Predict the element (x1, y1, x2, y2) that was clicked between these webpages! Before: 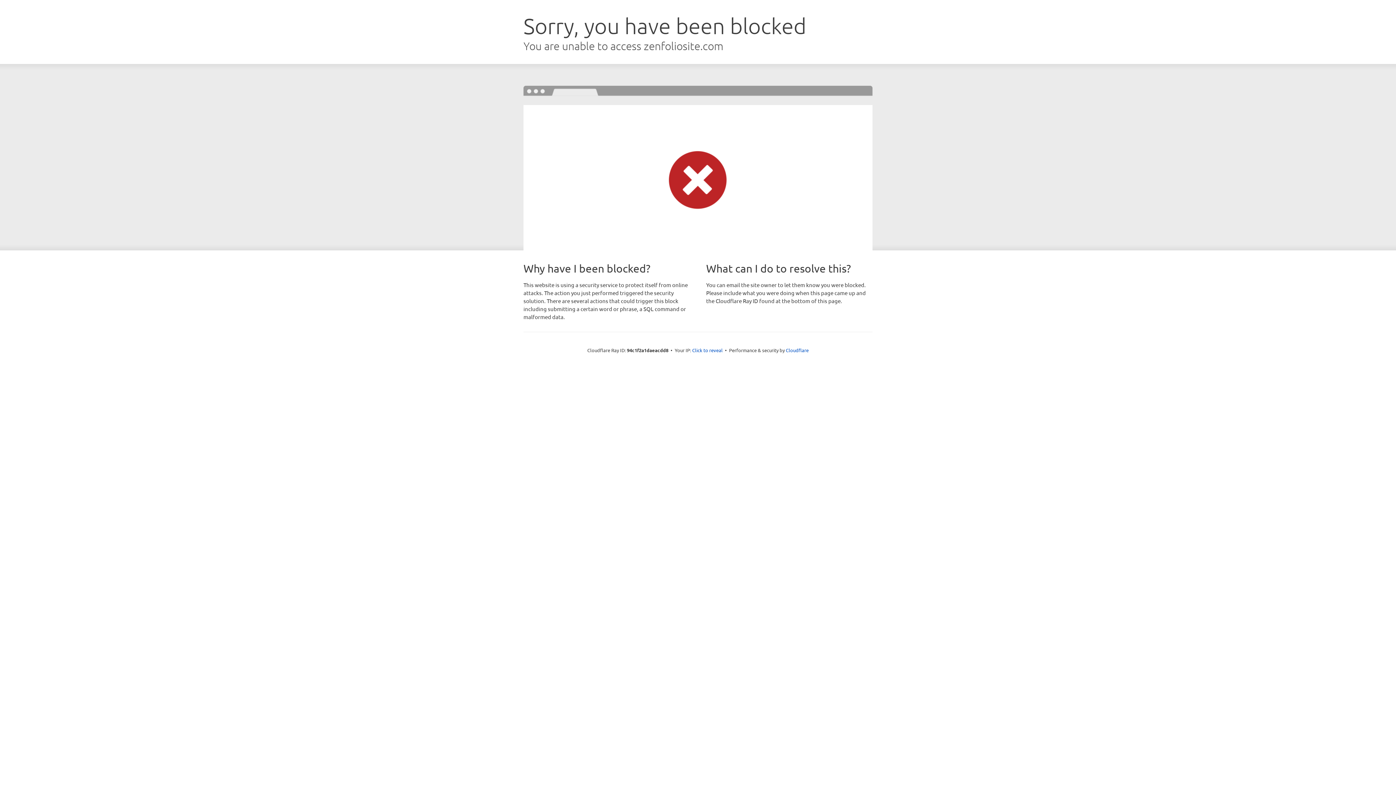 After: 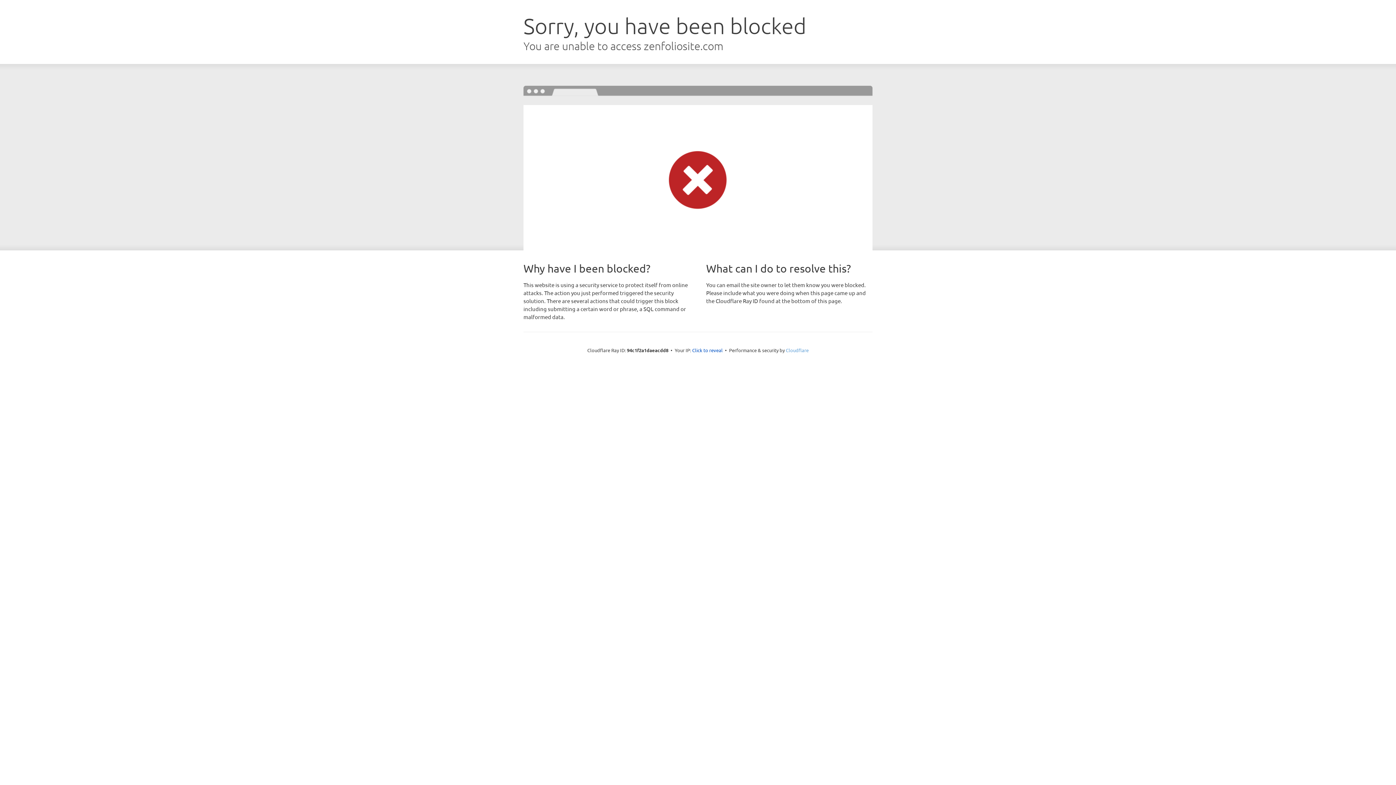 Action: bbox: (786, 347, 808, 353) label: Cloudflare